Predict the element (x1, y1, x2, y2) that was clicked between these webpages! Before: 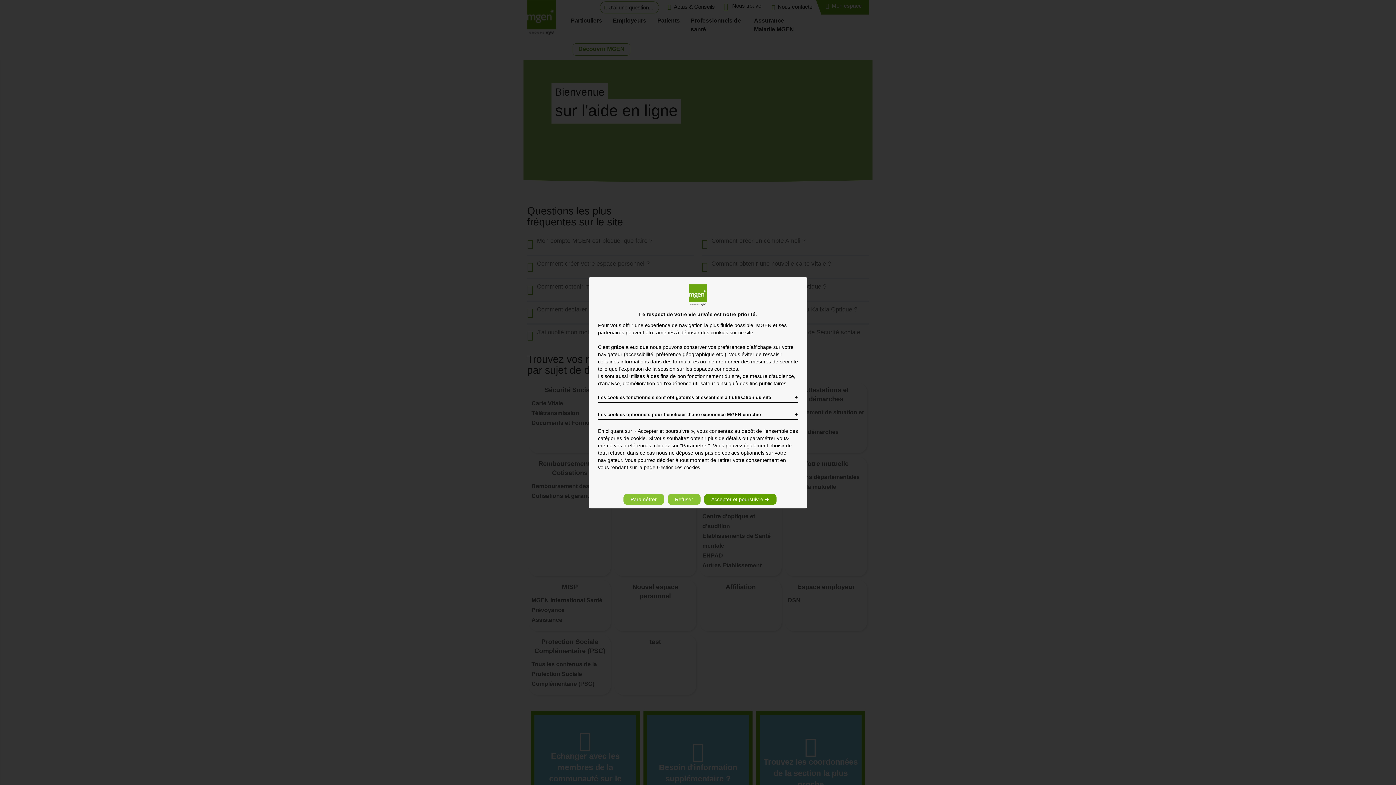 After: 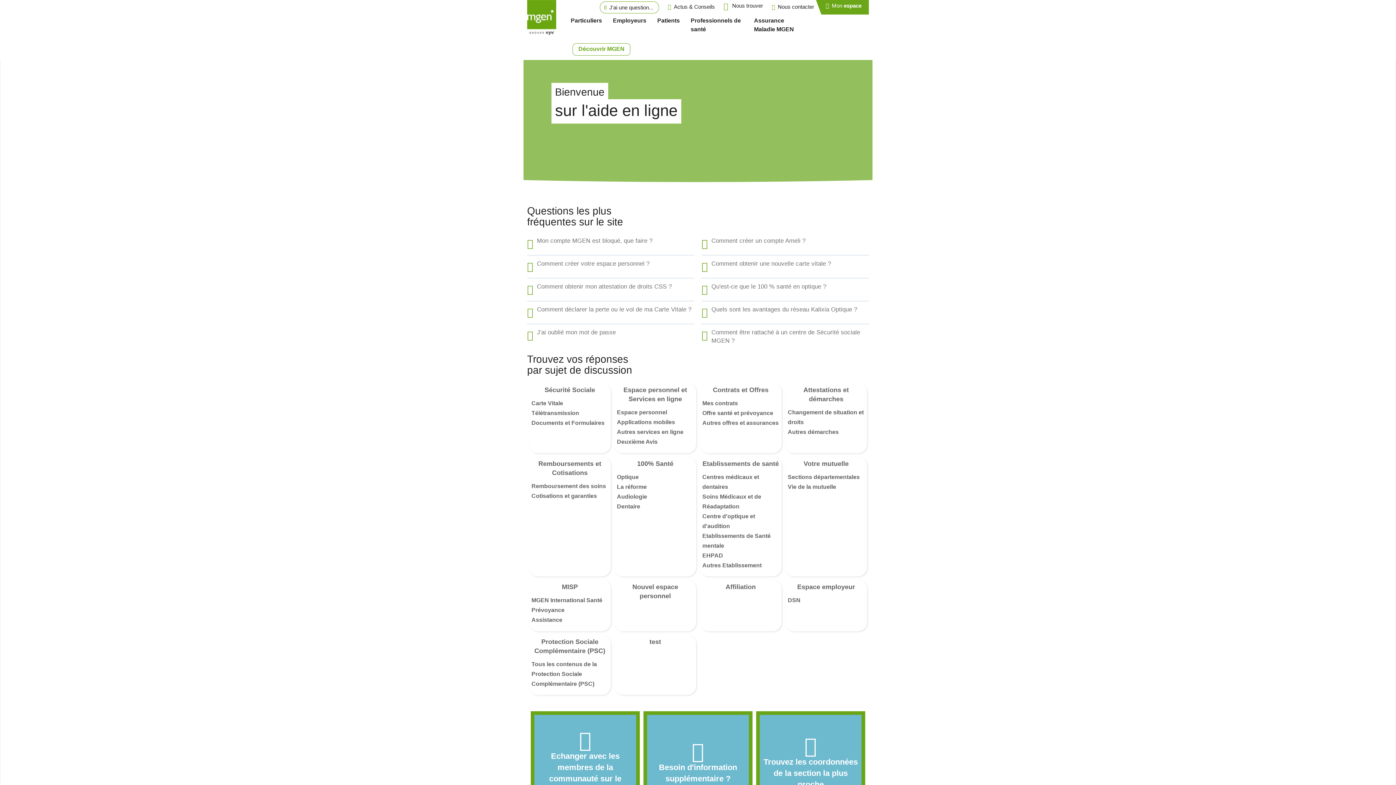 Action: label: Refuser bbox: (667, 494, 700, 505)